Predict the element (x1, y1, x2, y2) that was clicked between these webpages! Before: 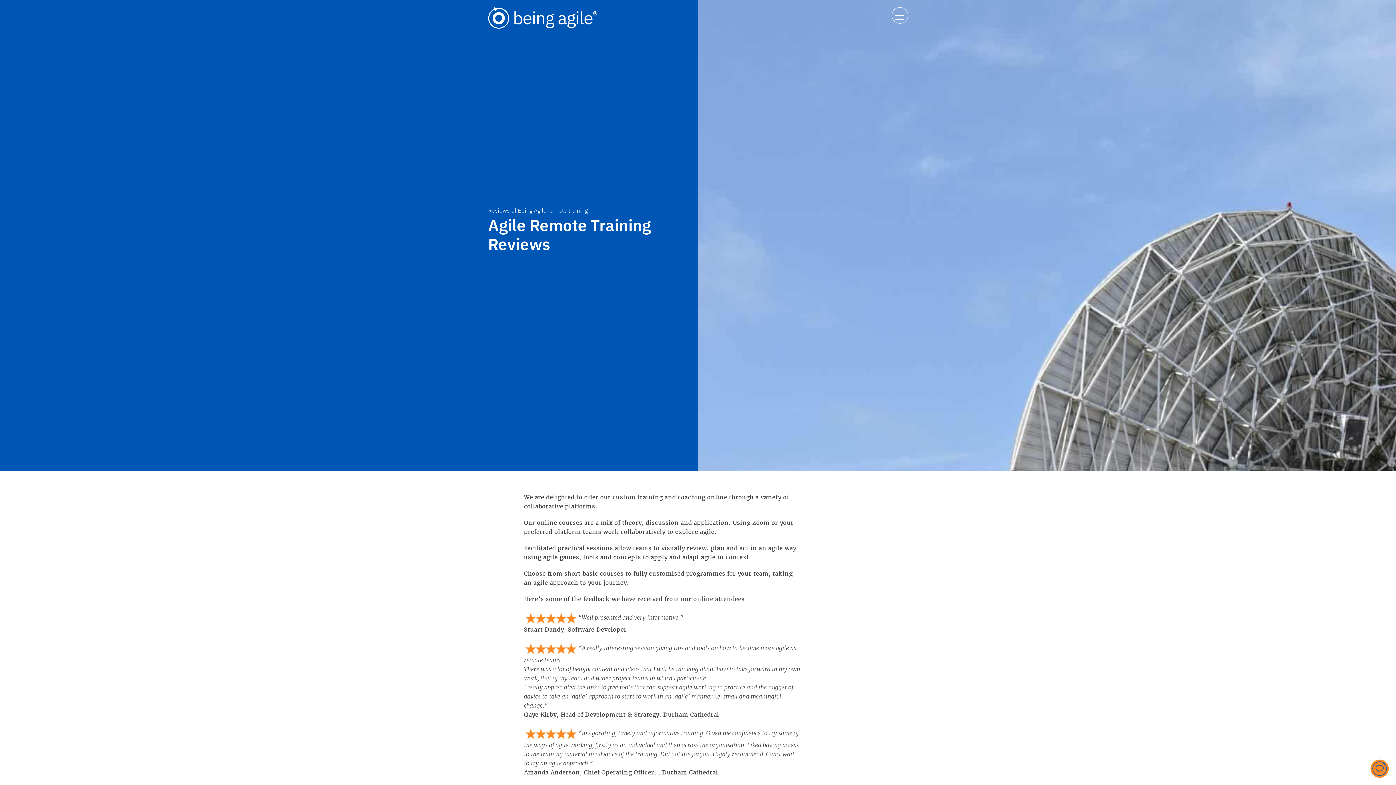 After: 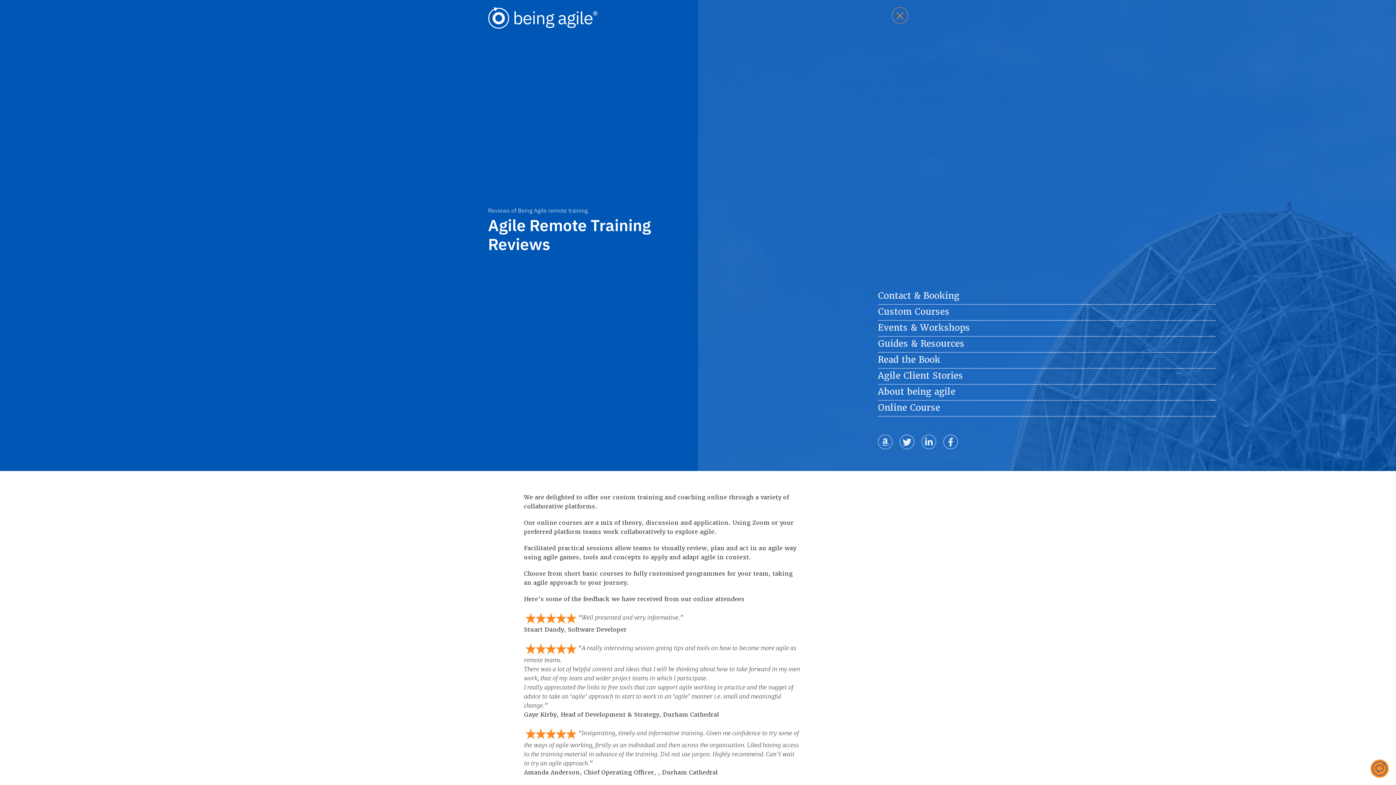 Action: bbox: (891, 7, 908, 23)